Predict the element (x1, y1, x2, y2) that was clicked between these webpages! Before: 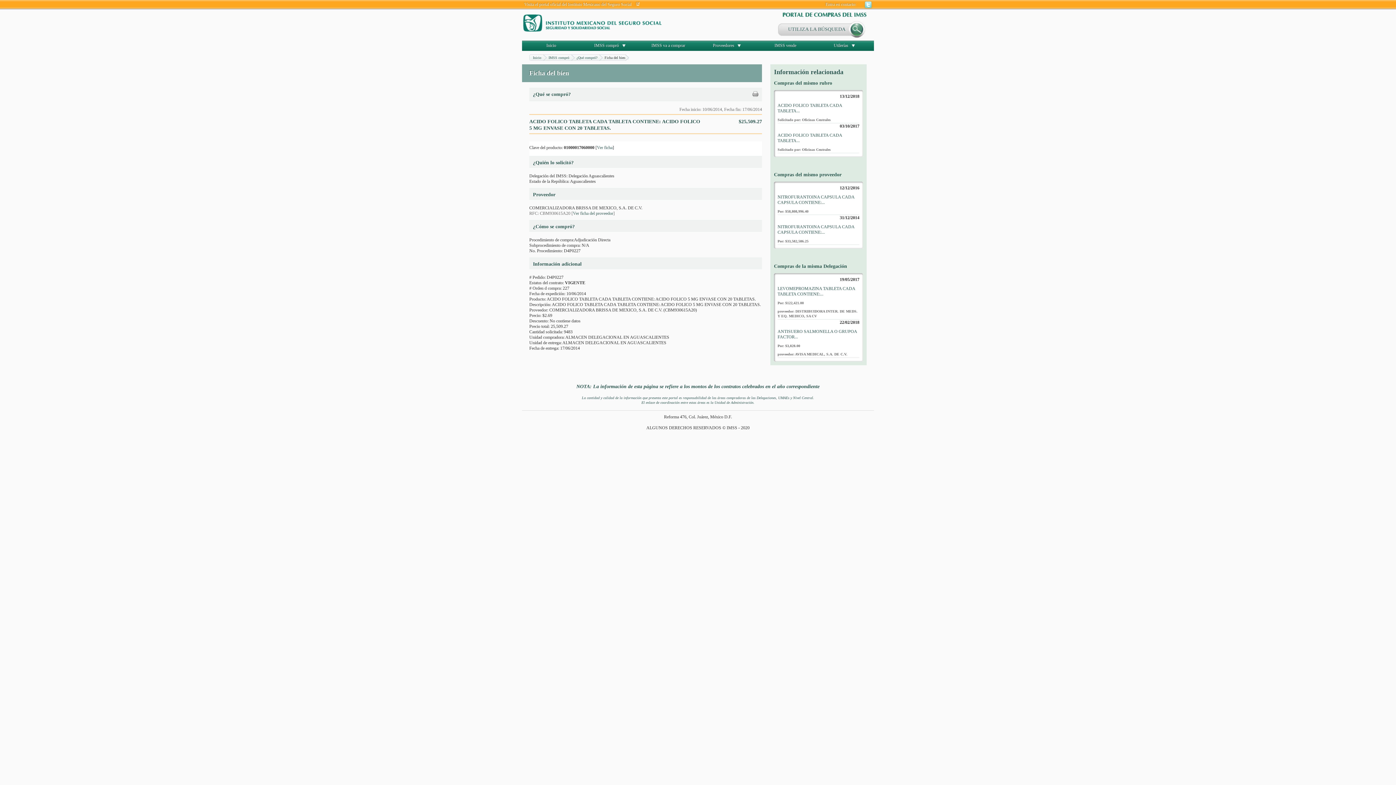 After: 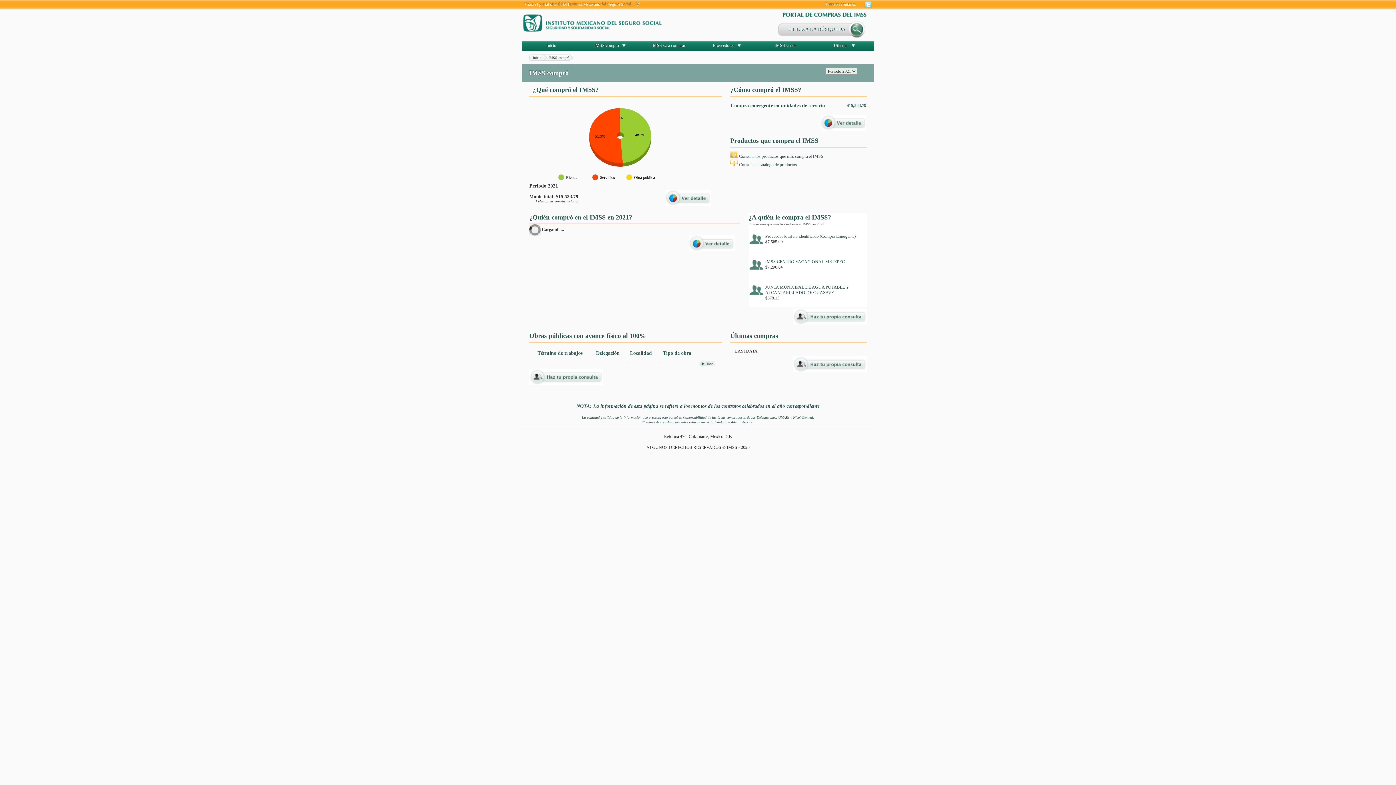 Action: label: IMSS compró bbox: (548, 55, 569, 59)